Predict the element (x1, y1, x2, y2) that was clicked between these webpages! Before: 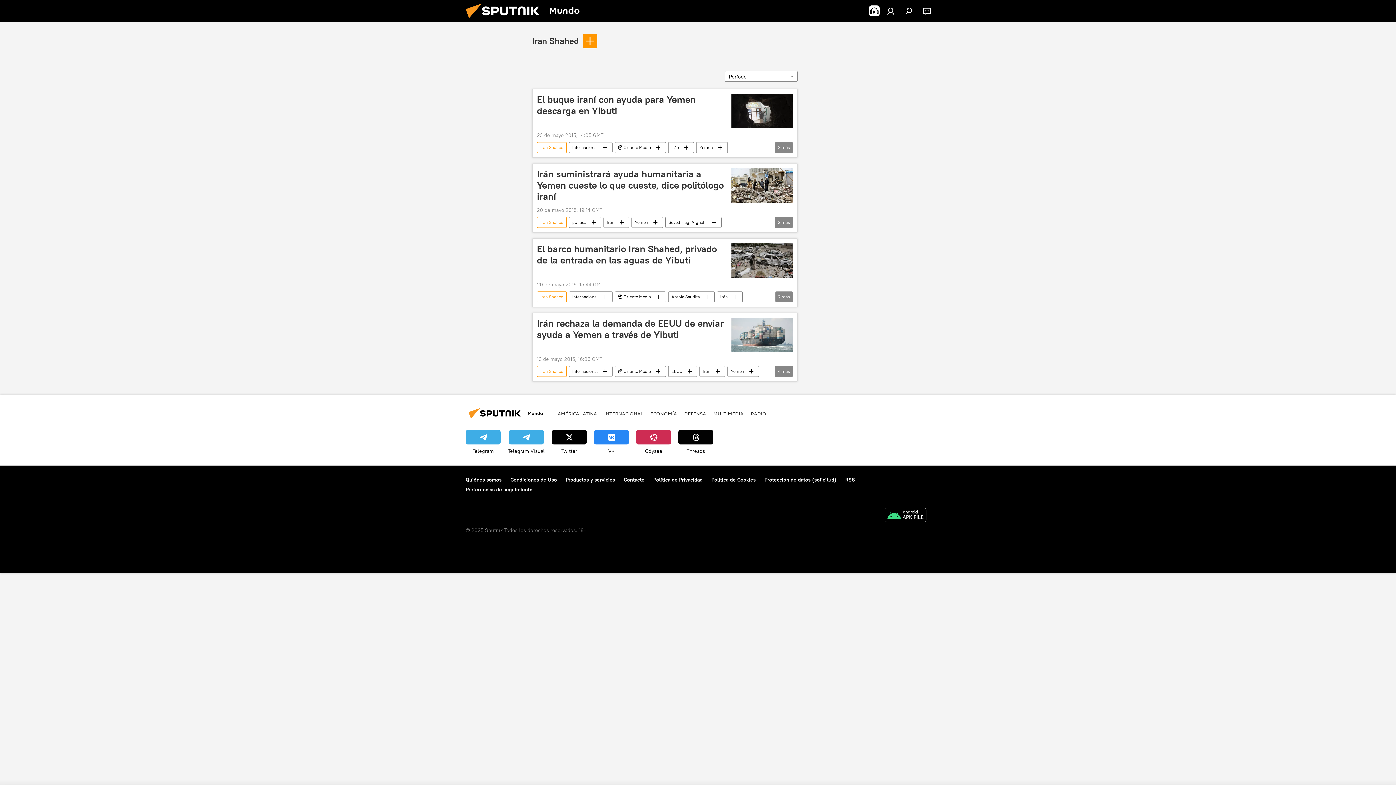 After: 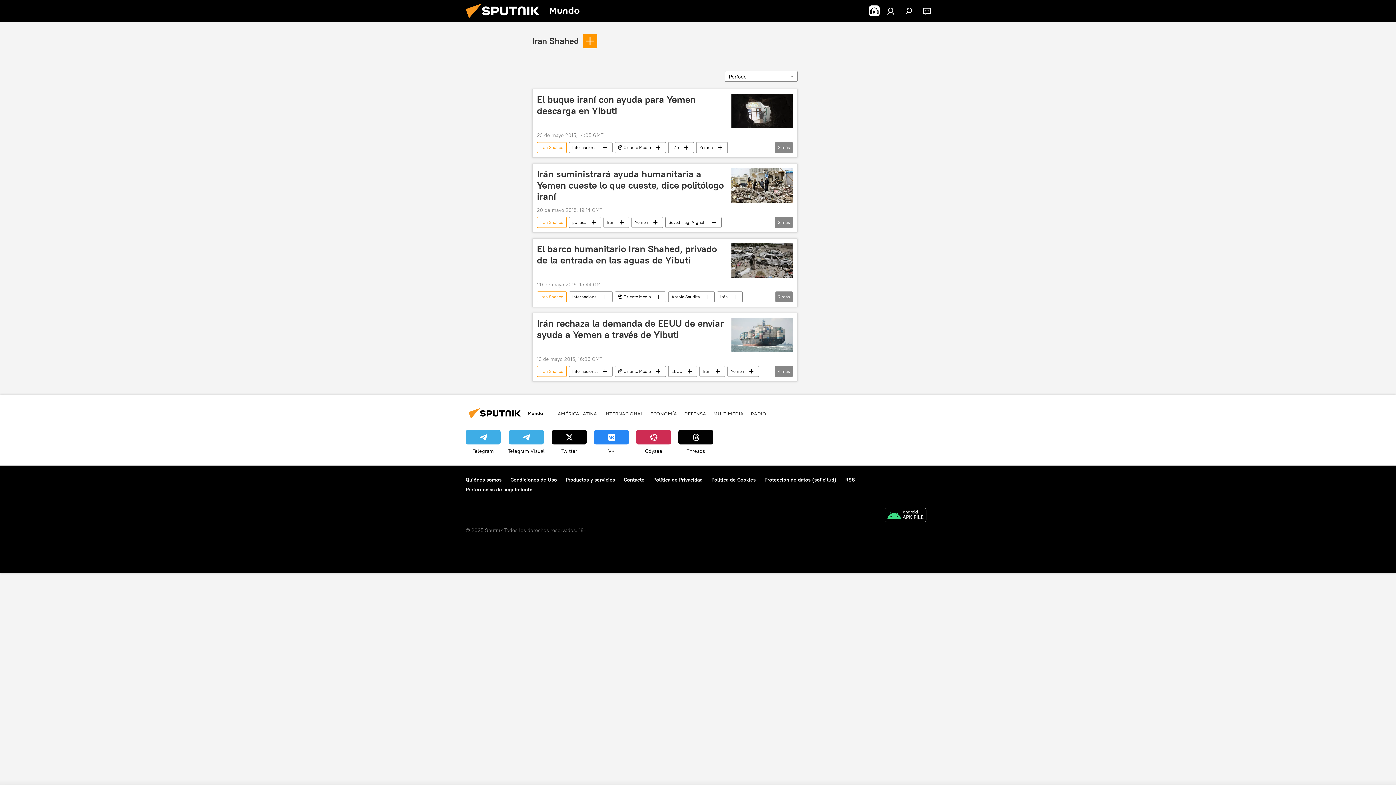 Action: label: Iran Shahed bbox: (537, 366, 566, 377)